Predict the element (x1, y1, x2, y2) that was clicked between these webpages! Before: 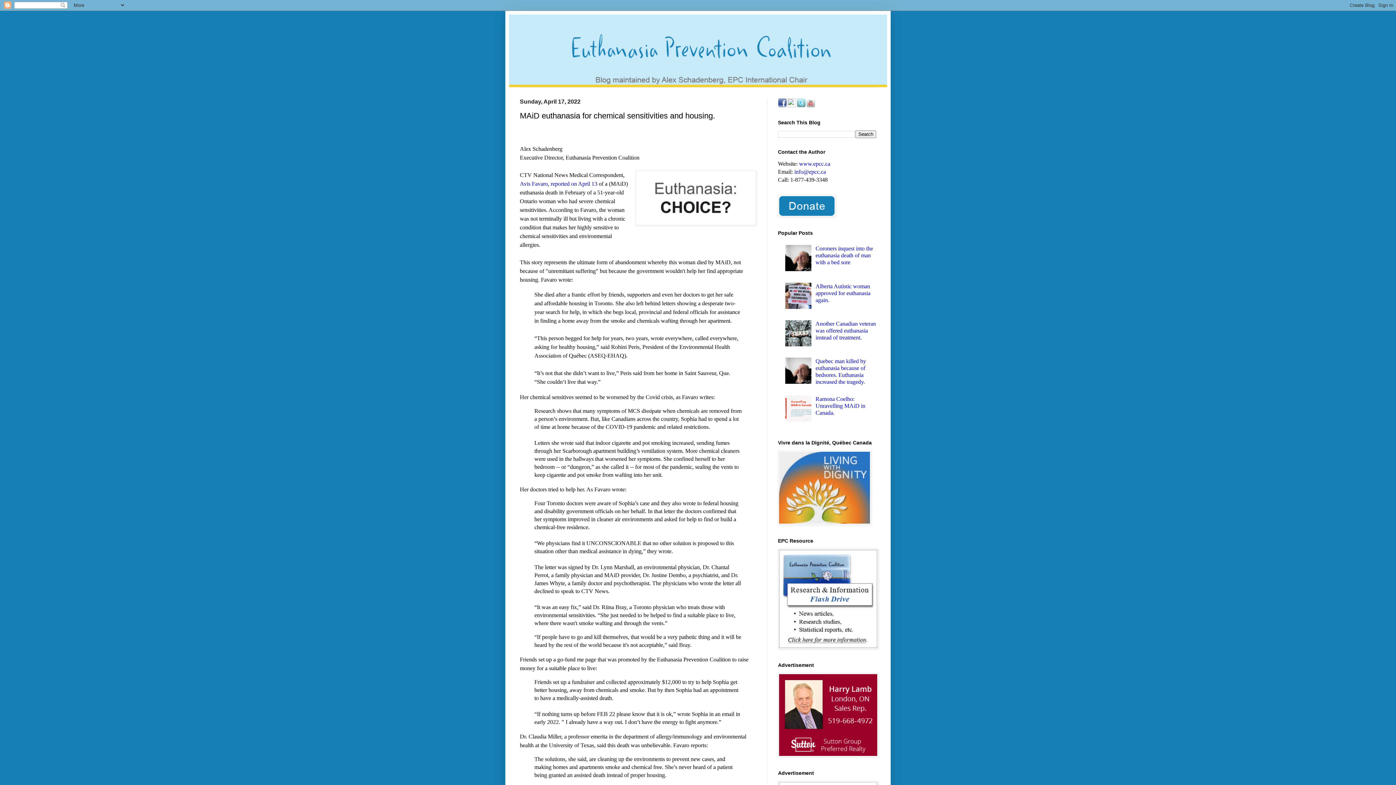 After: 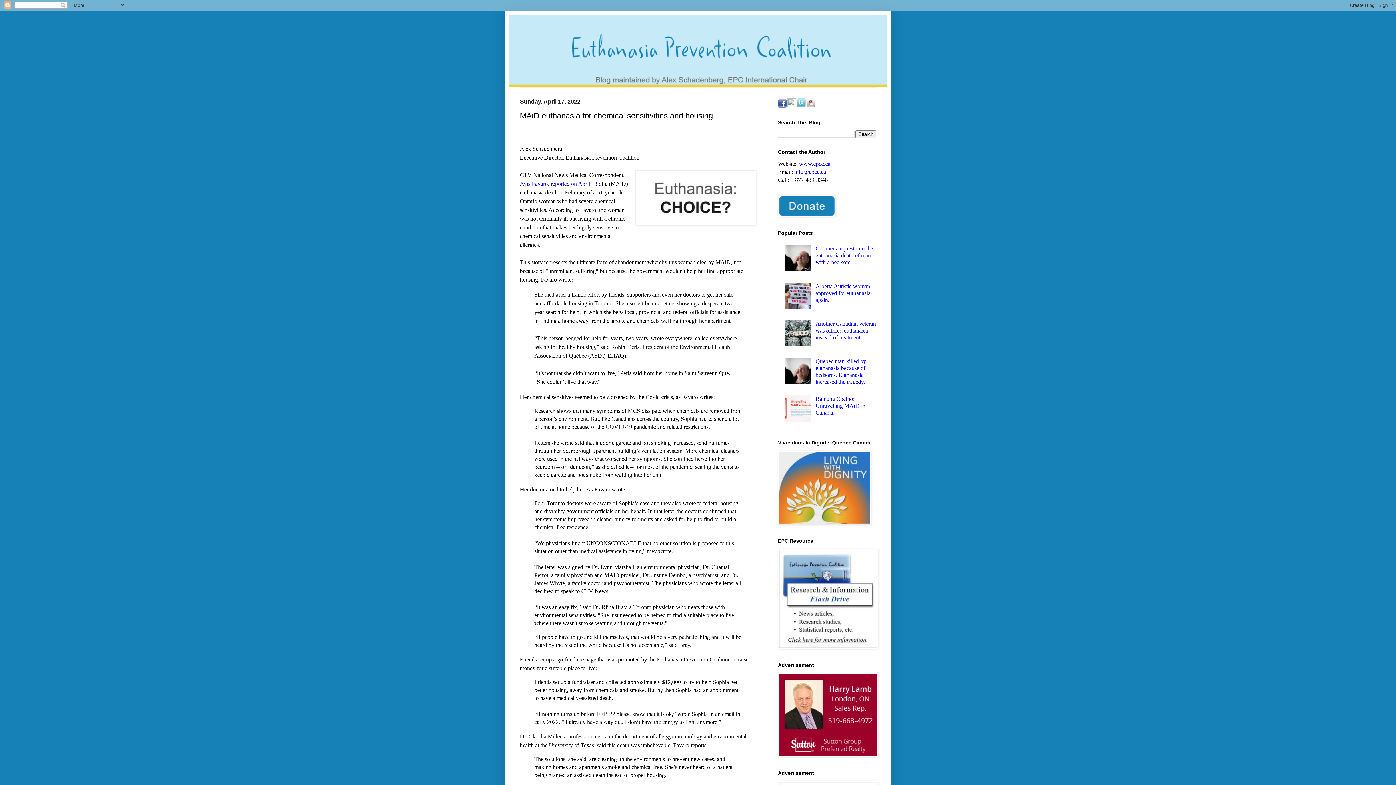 Action: bbox: (778, 102, 786, 108)